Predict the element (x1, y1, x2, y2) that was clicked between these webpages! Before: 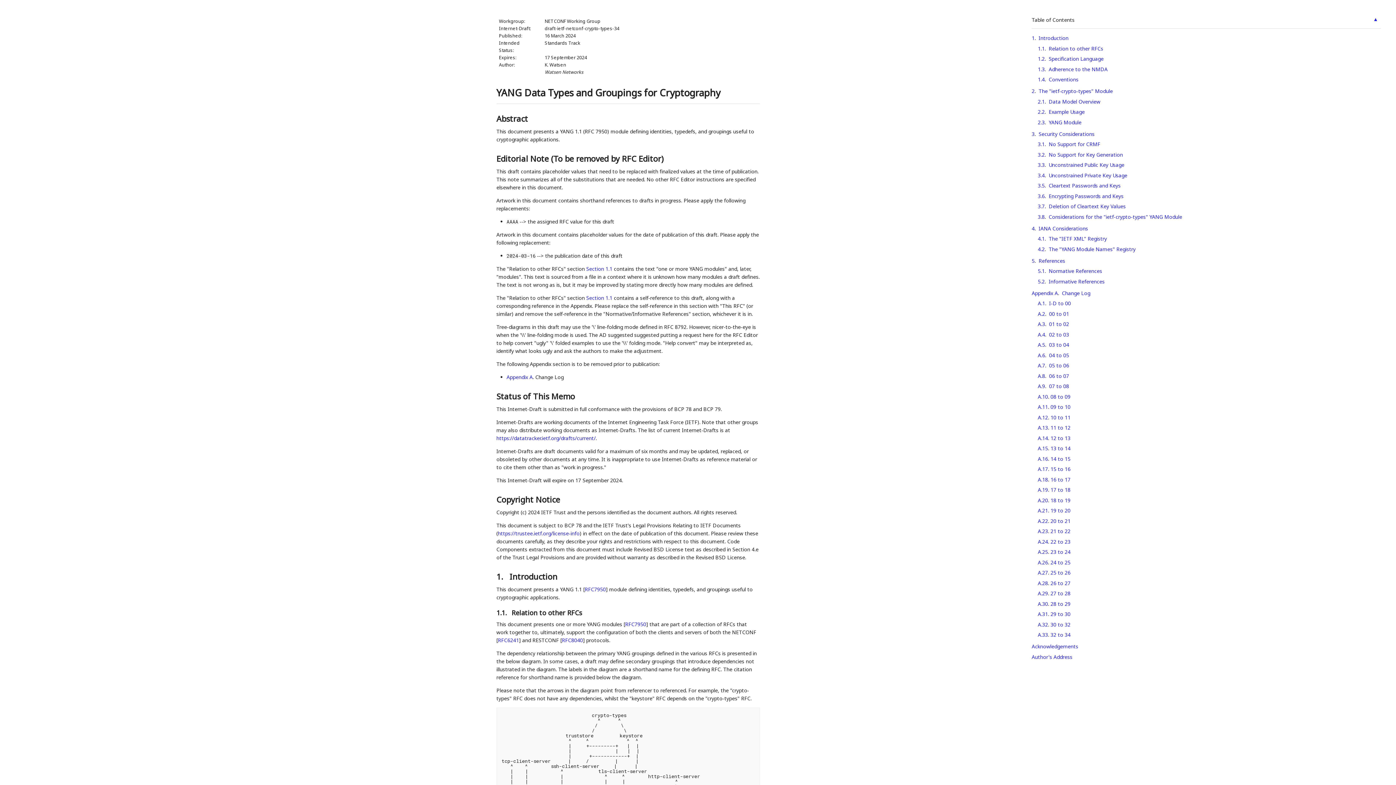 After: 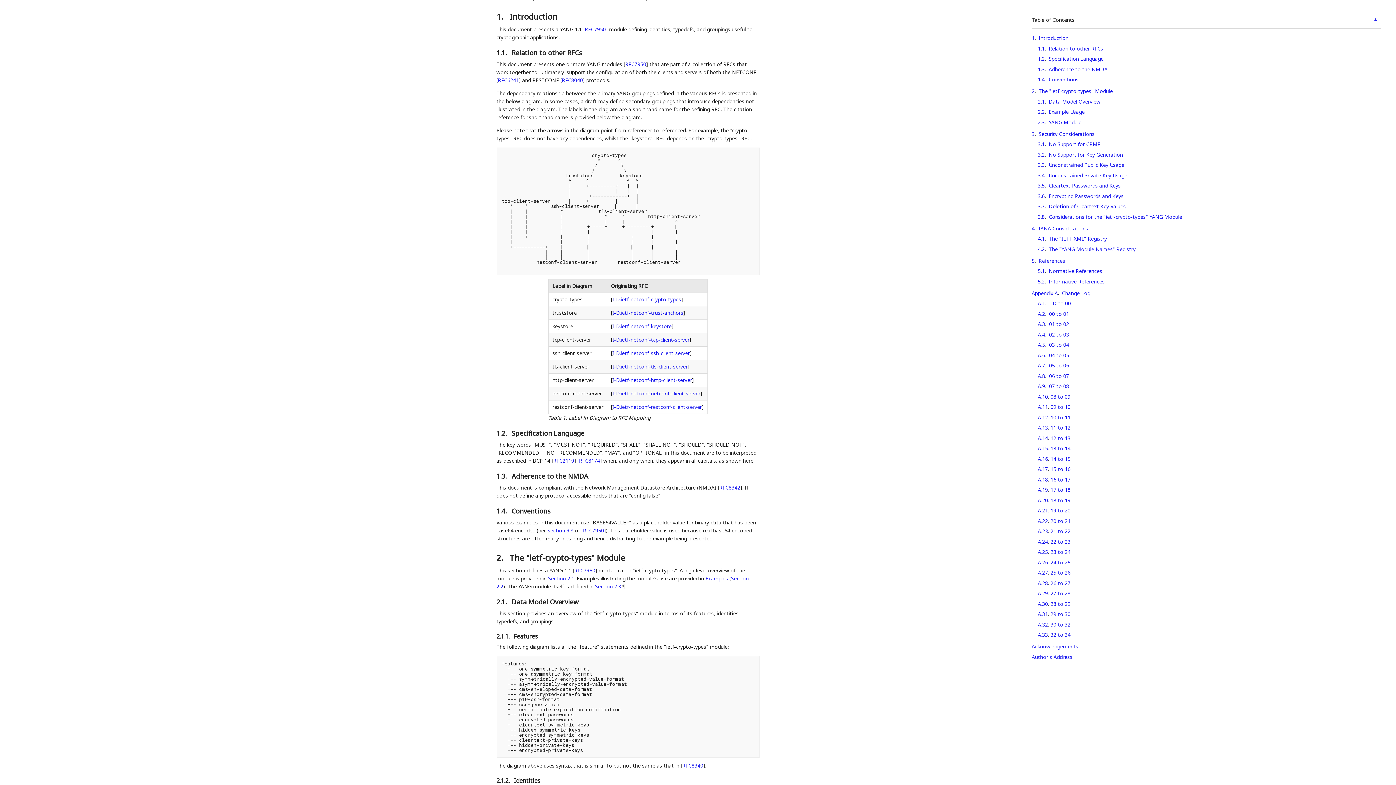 Action: label: Introduction bbox: (509, 571, 557, 582)